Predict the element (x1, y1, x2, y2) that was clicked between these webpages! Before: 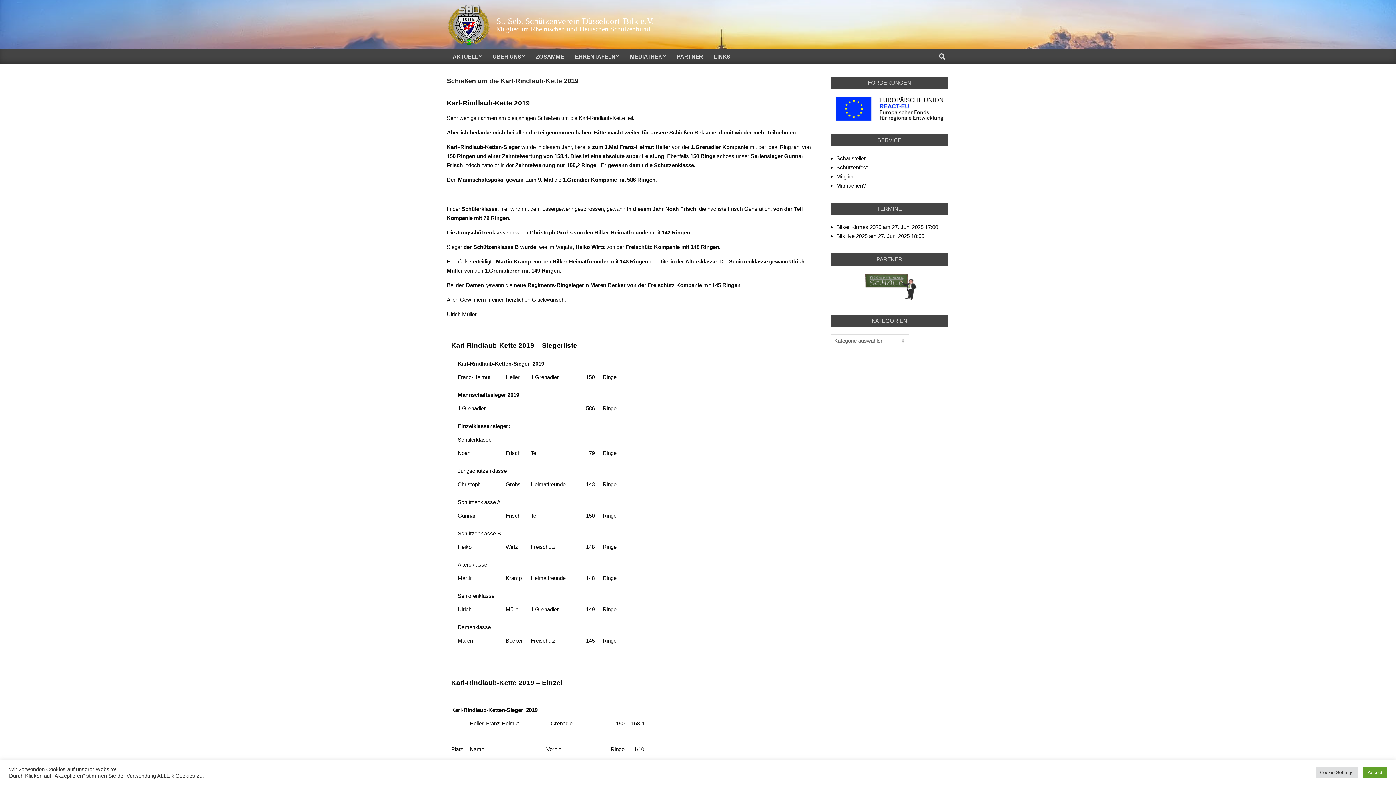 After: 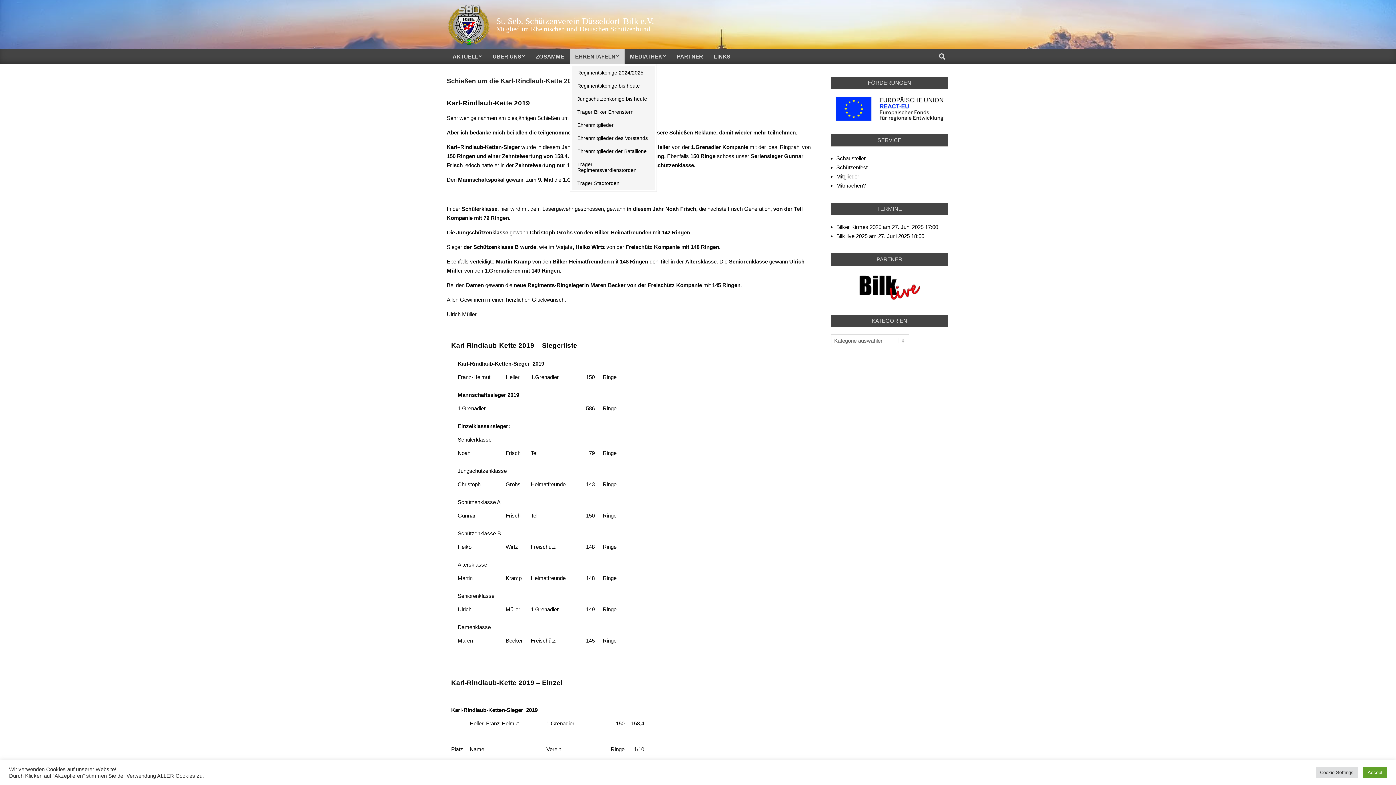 Action: label: EHRENTAFELN bbox: (569, 49, 624, 64)